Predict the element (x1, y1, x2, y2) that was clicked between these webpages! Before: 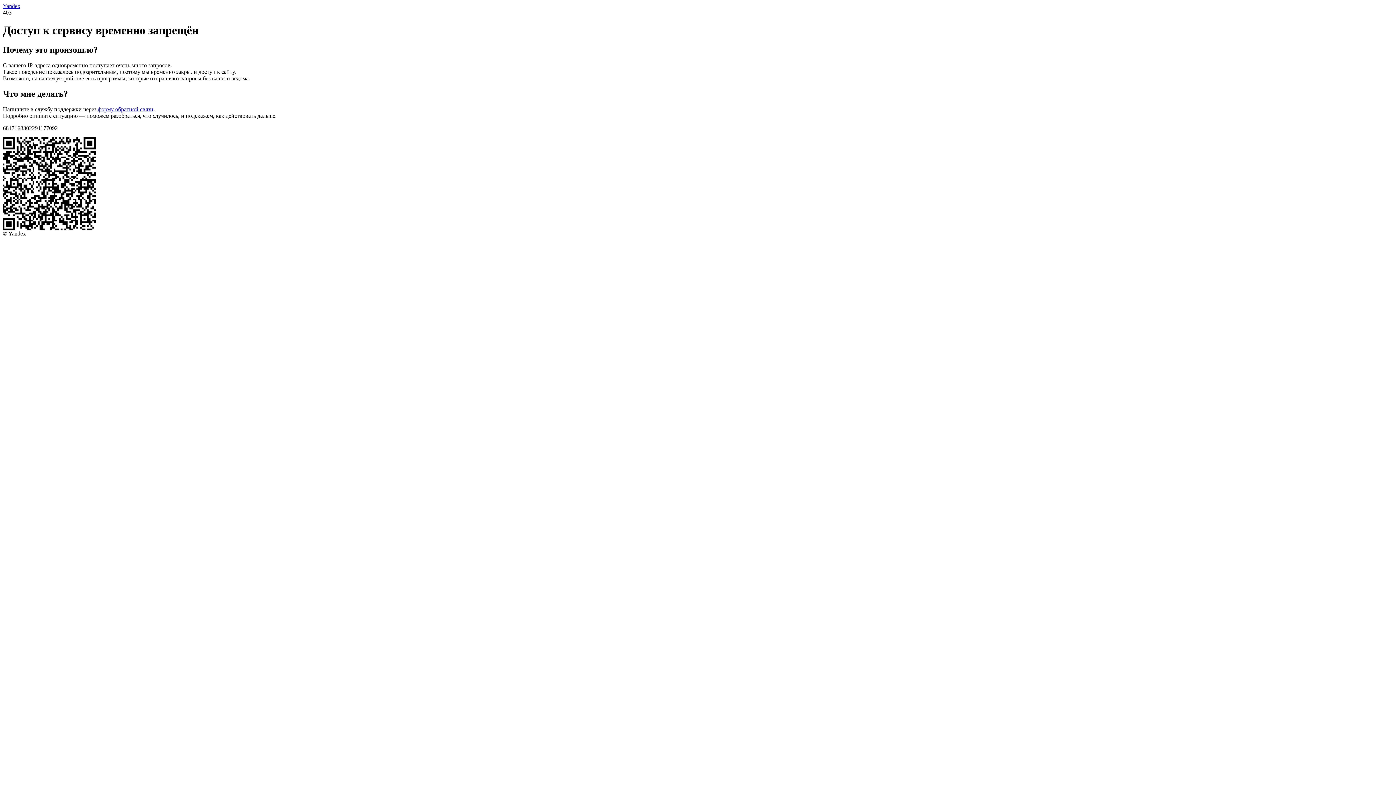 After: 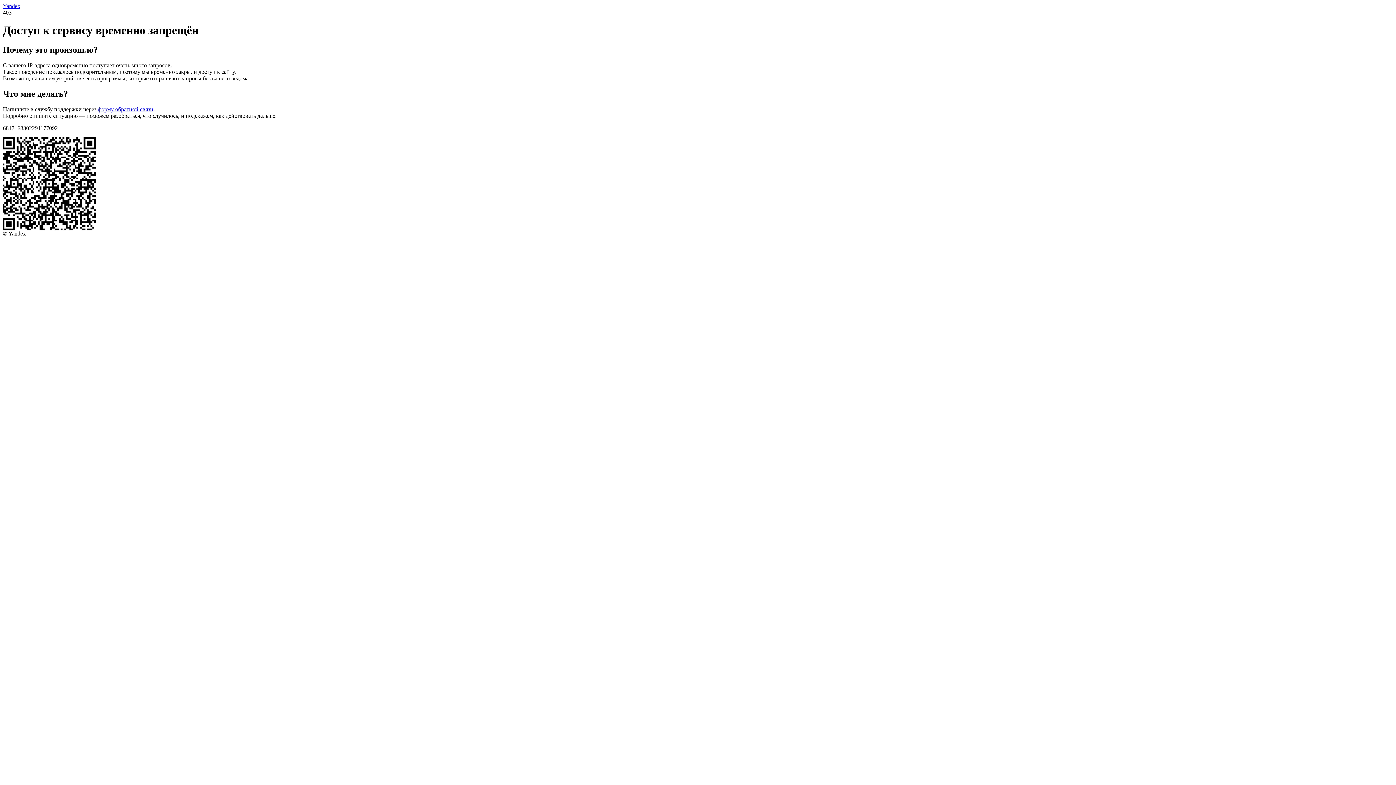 Action: label: форму обратной связи bbox: (97, 106, 153, 112)